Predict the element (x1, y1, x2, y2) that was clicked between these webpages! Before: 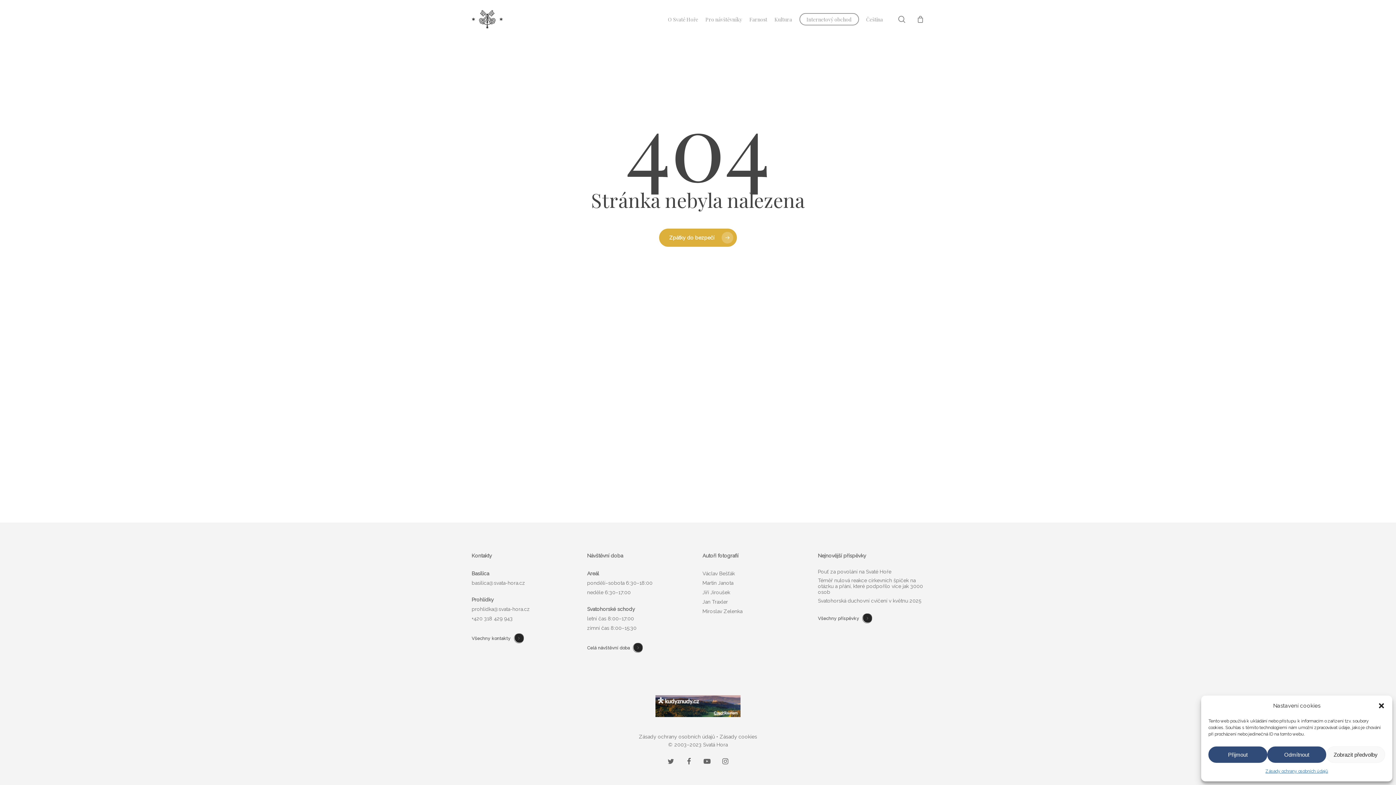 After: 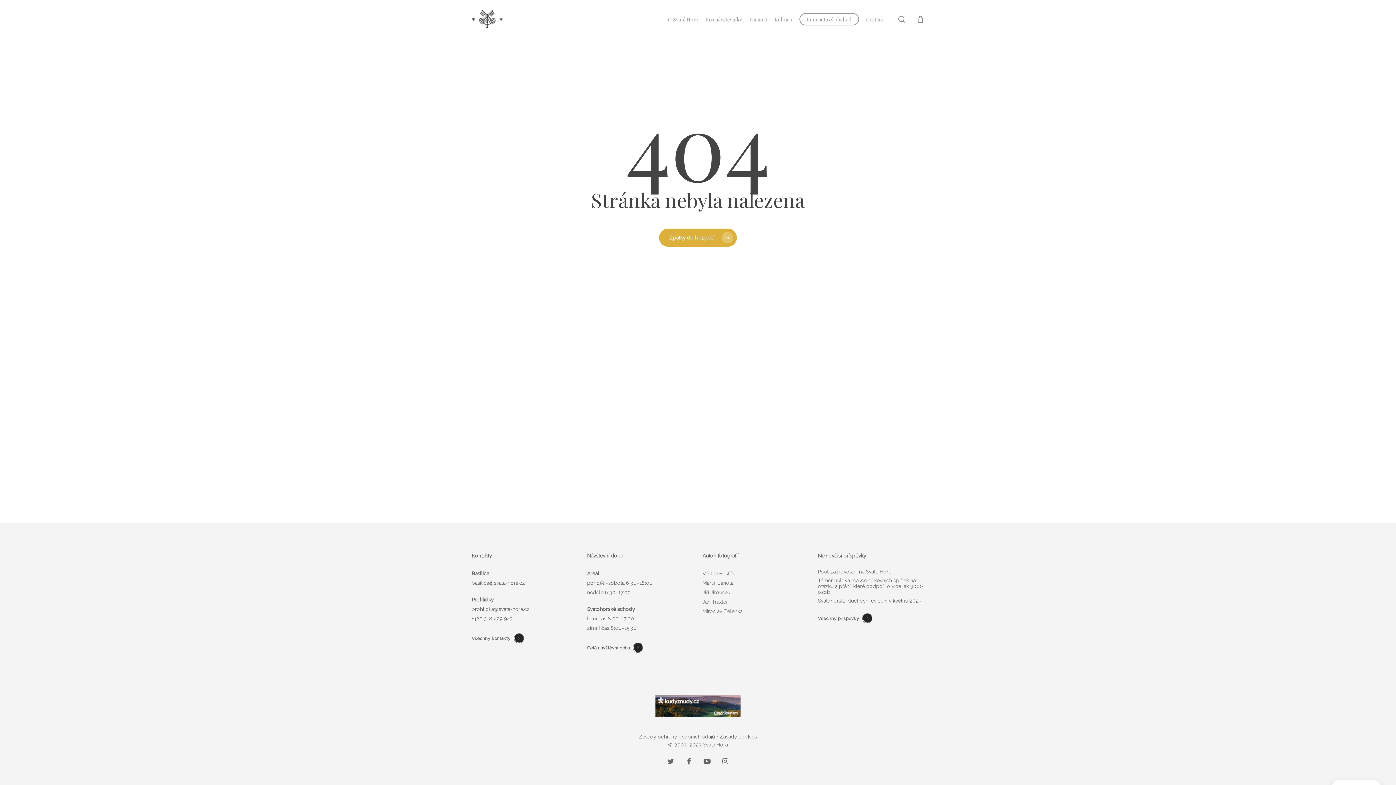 Action: label: Přijmout bbox: (1208, 746, 1267, 763)